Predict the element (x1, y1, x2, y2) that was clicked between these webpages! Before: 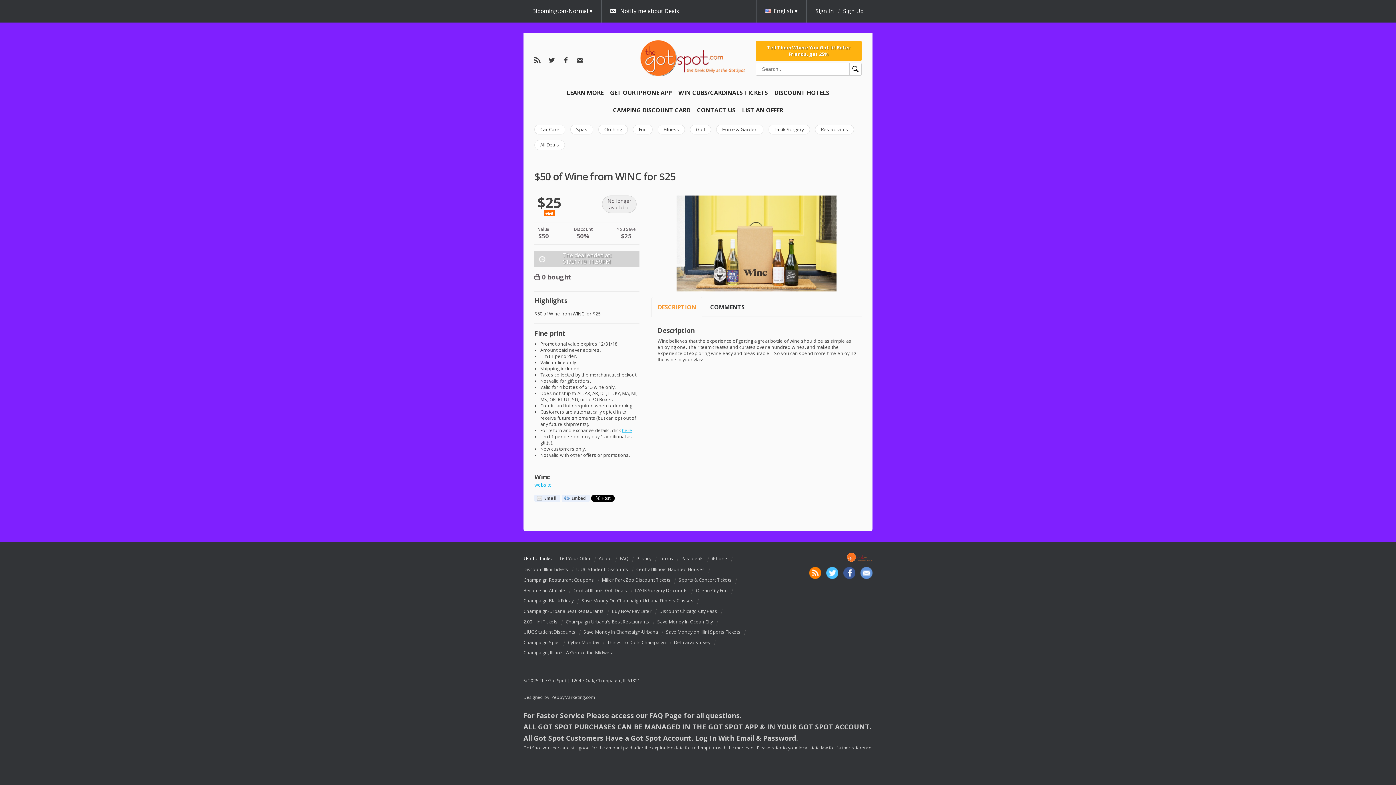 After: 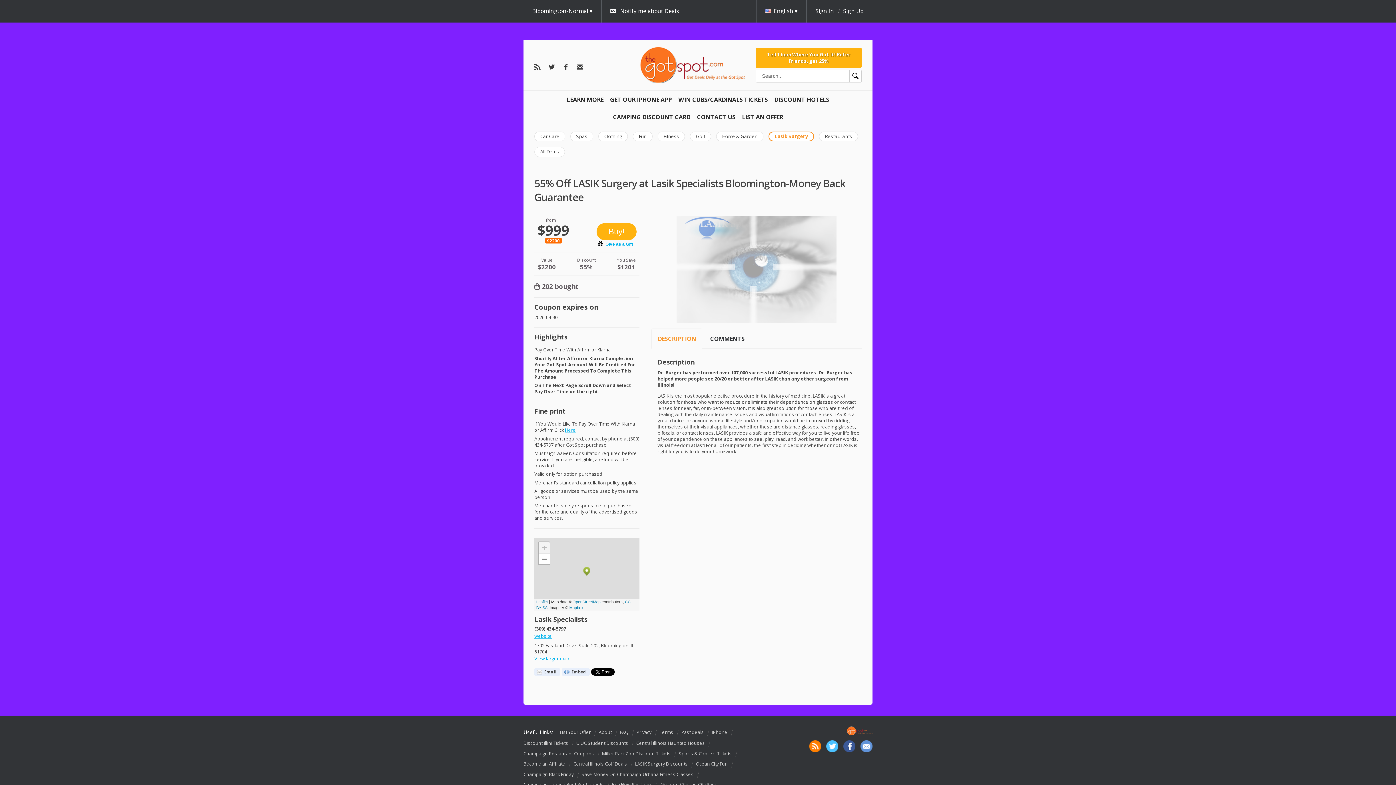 Action: label: Lasik Surgery bbox: (768, 124, 810, 134)